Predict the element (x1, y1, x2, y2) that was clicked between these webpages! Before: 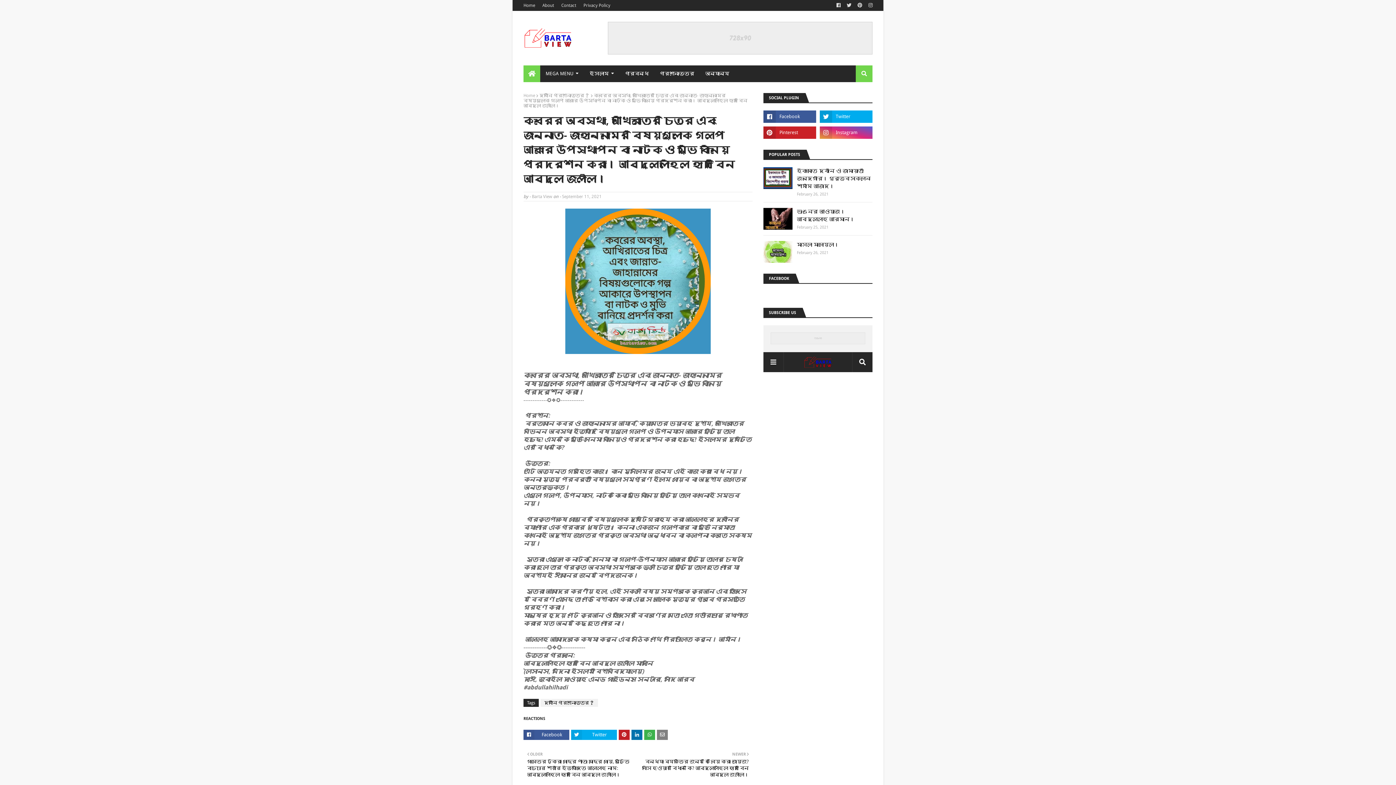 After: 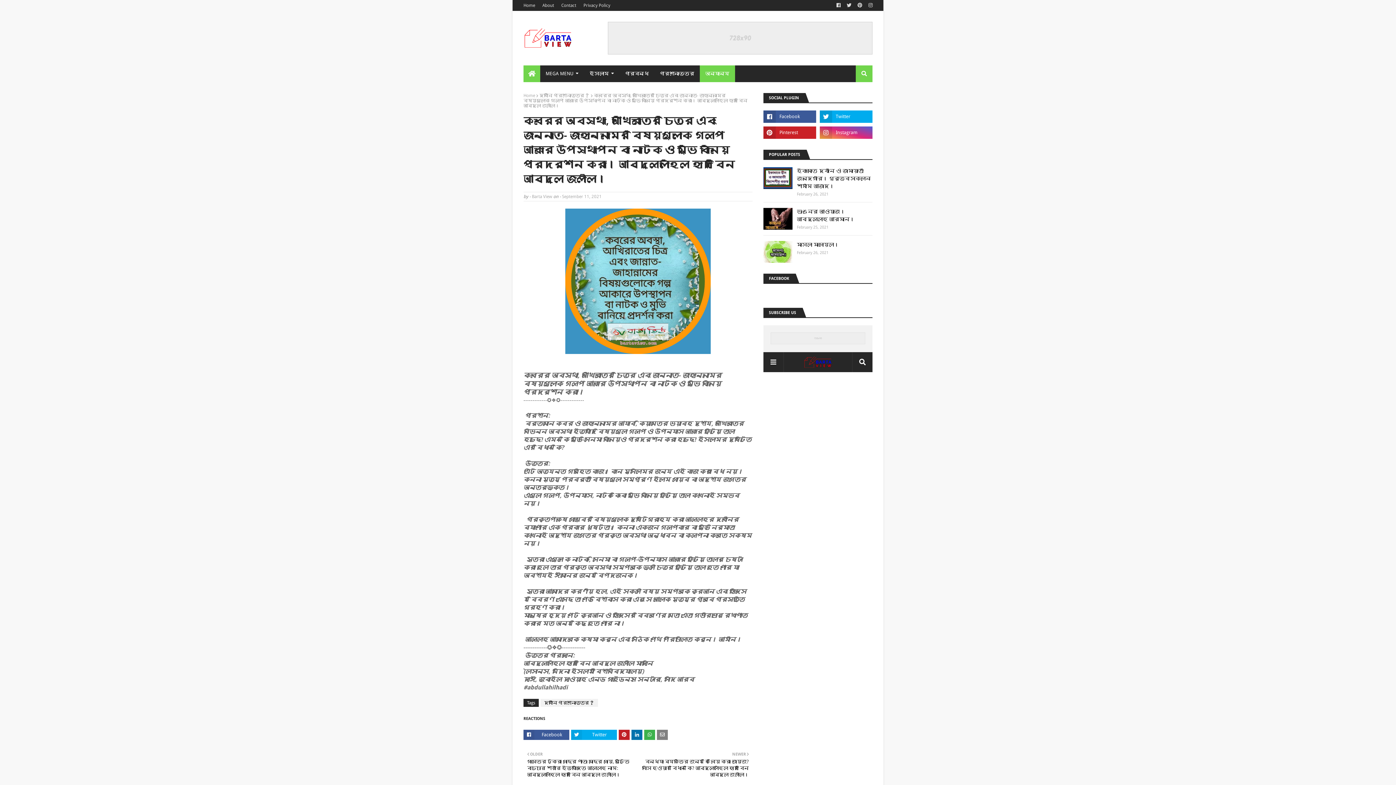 Action: bbox: (700, 65, 735, 82) label: অন্যান্য